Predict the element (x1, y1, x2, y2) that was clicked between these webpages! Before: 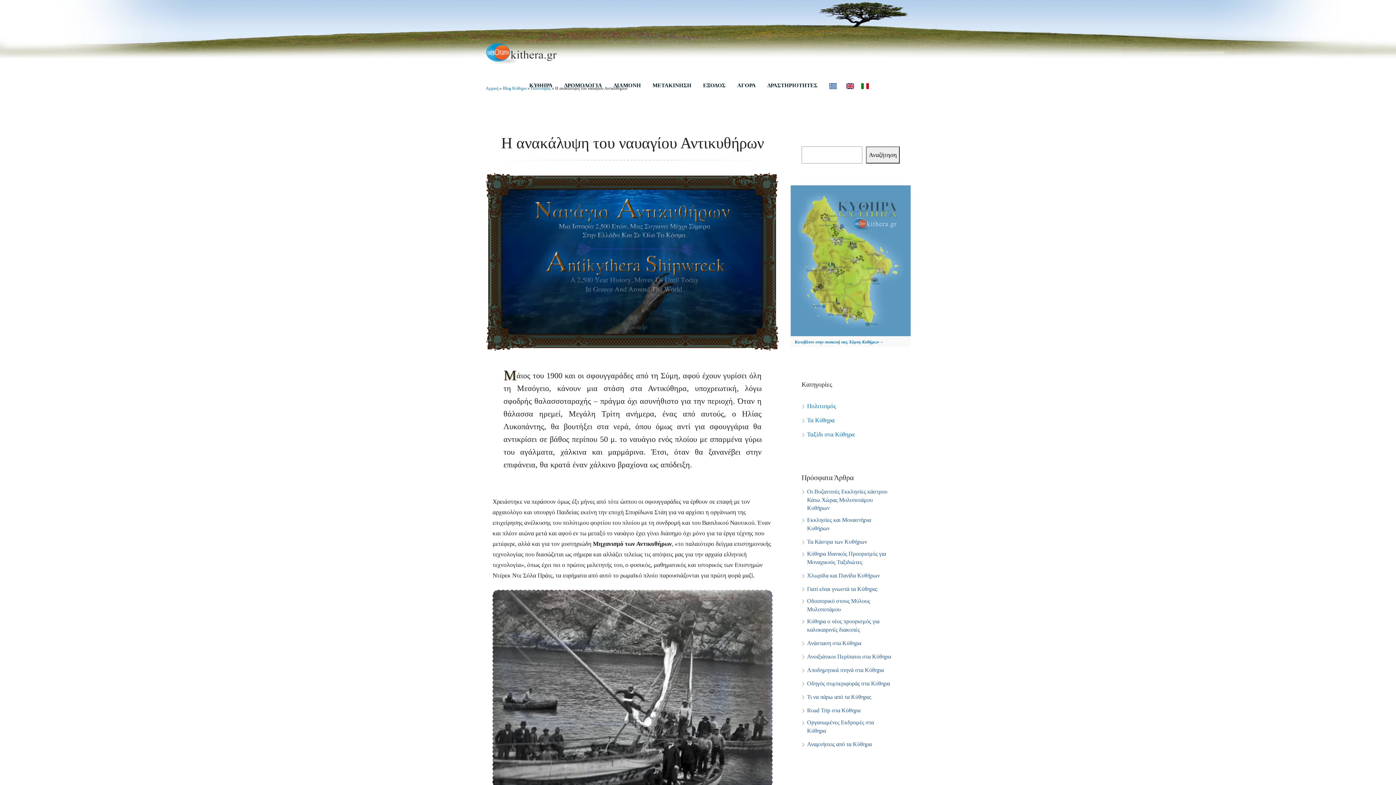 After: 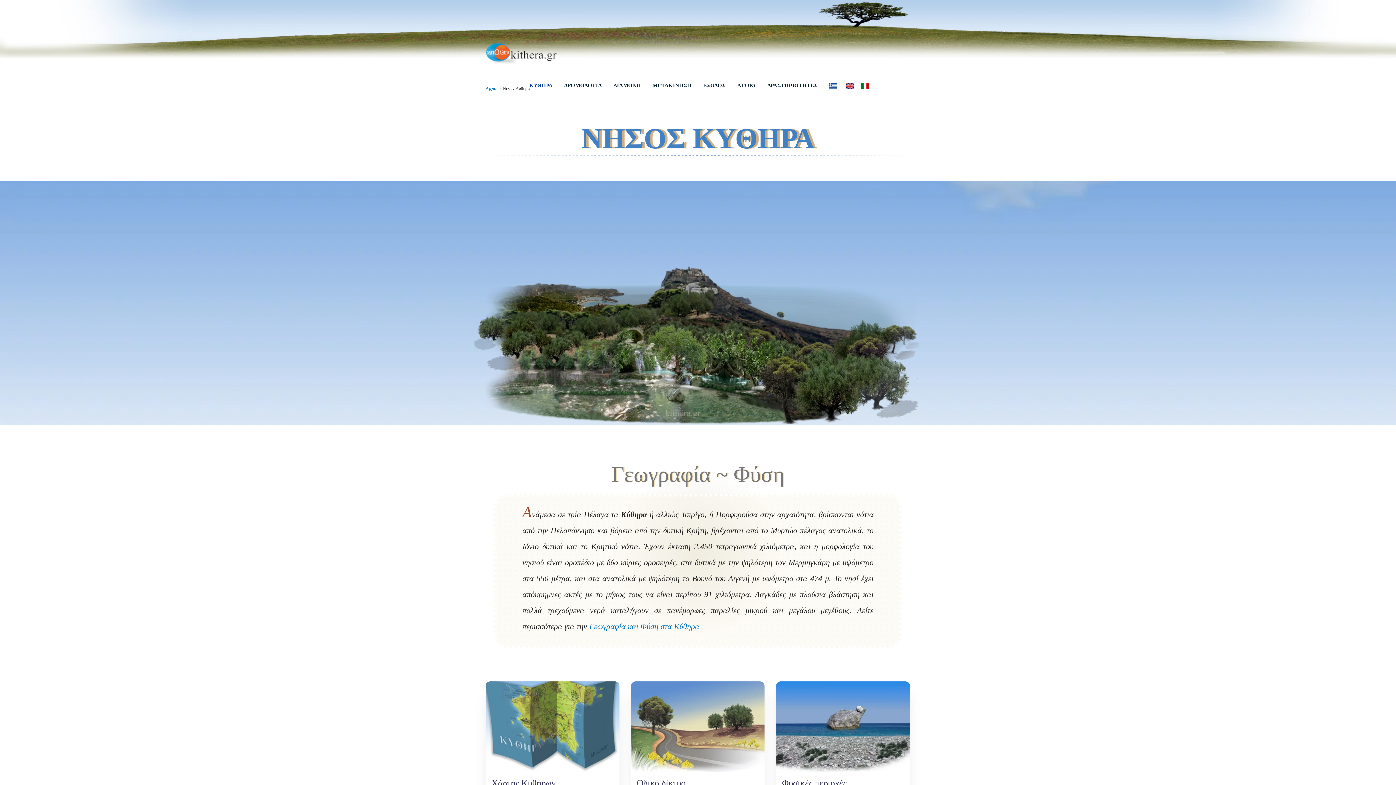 Action: bbox: (523, 76, 558, 94) label: ΚΥΘΗΡΑ